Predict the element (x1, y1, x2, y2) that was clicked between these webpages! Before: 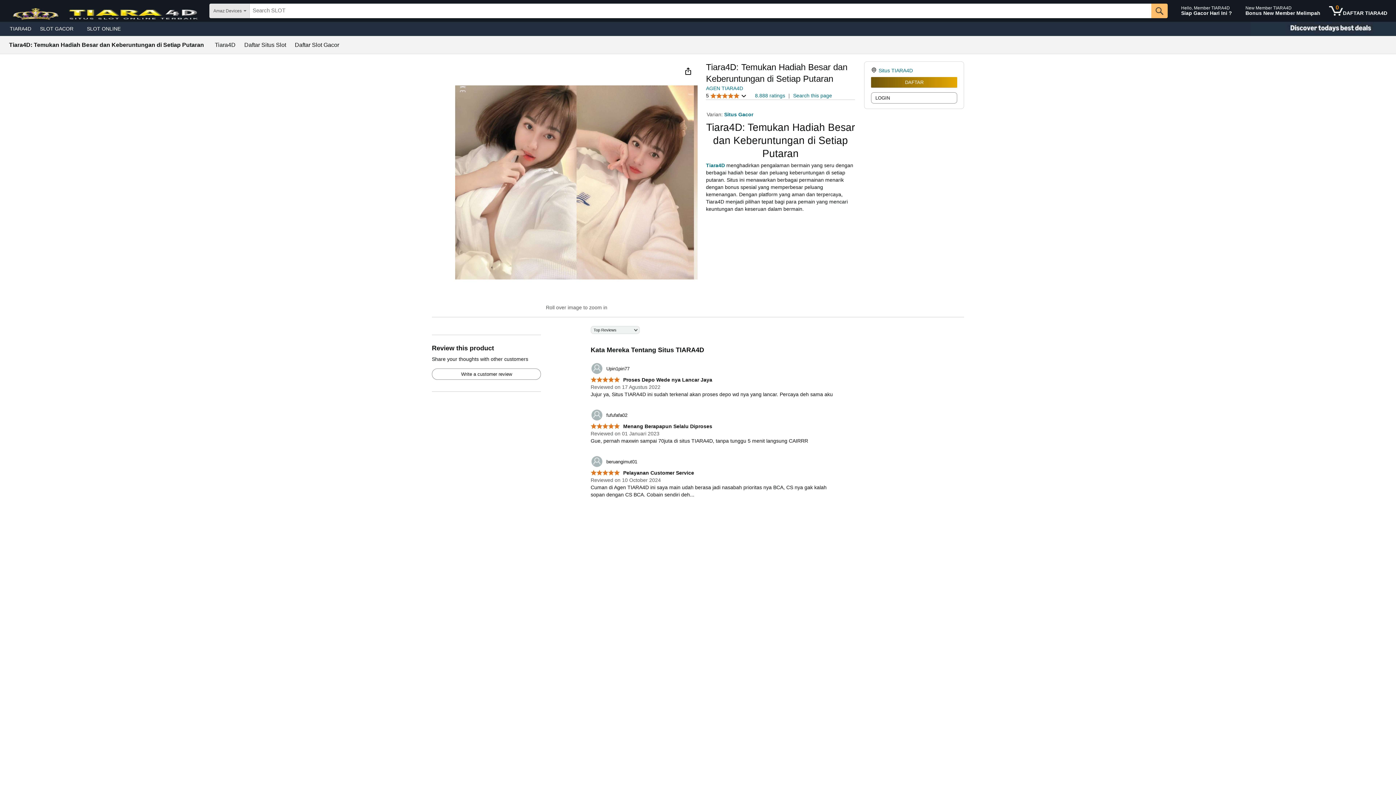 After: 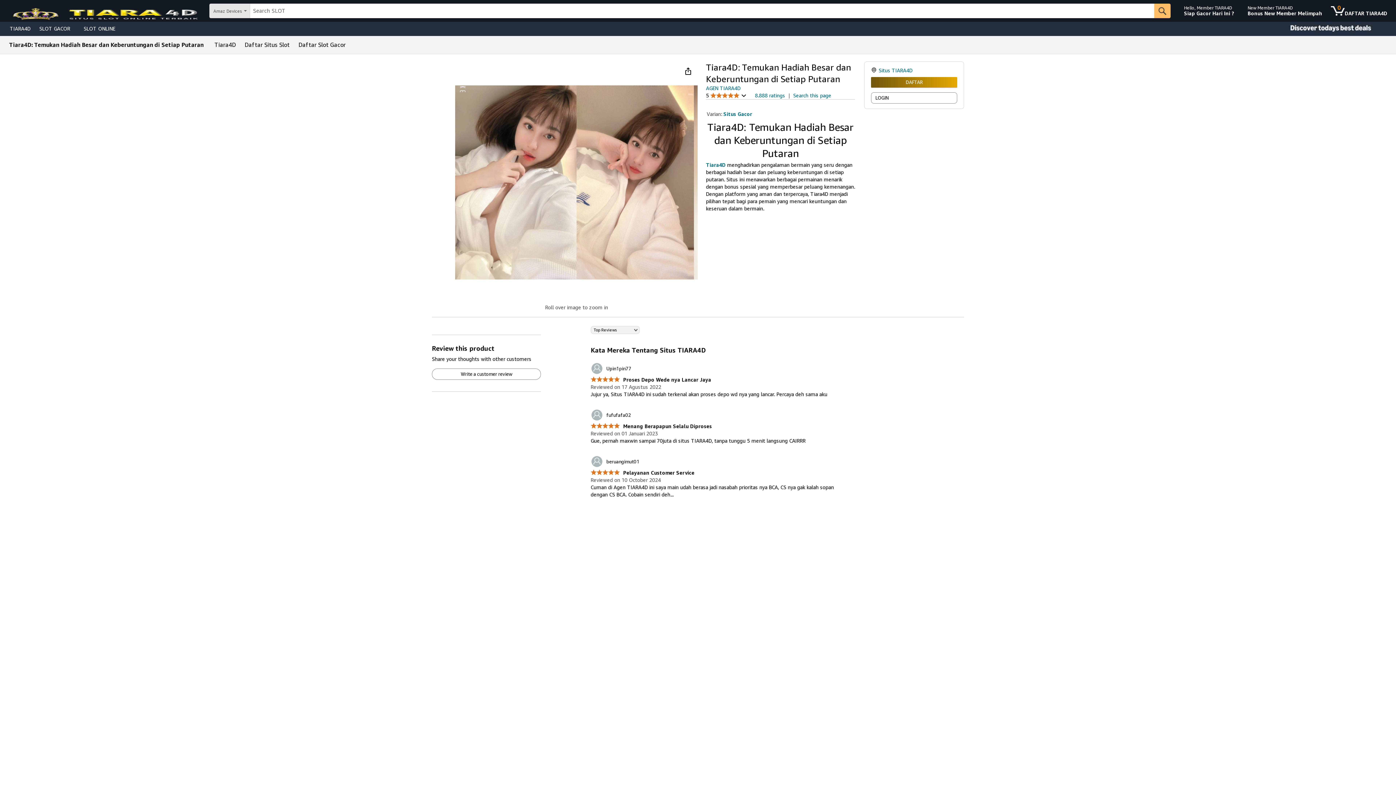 Action: label: Situs Gacor bbox: (724, 111, 753, 117)